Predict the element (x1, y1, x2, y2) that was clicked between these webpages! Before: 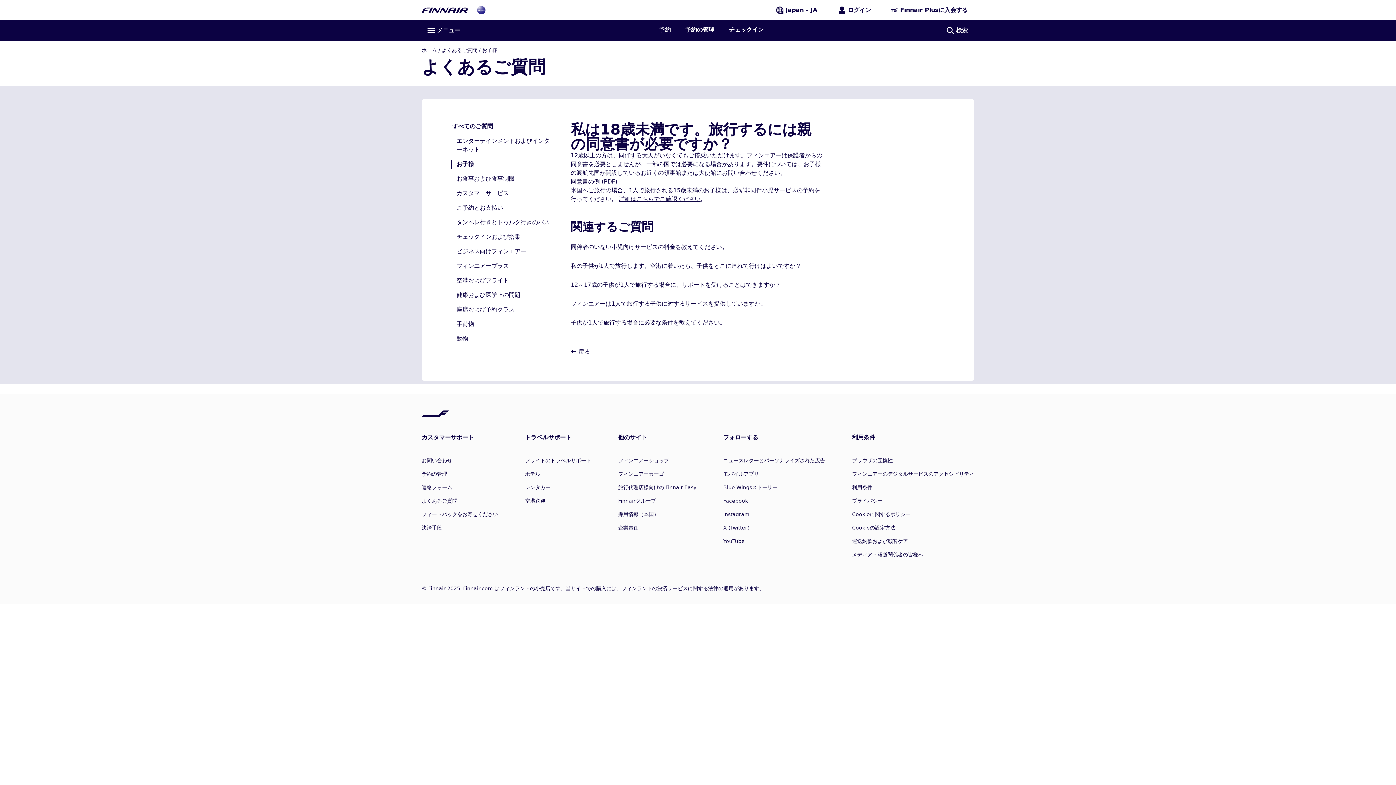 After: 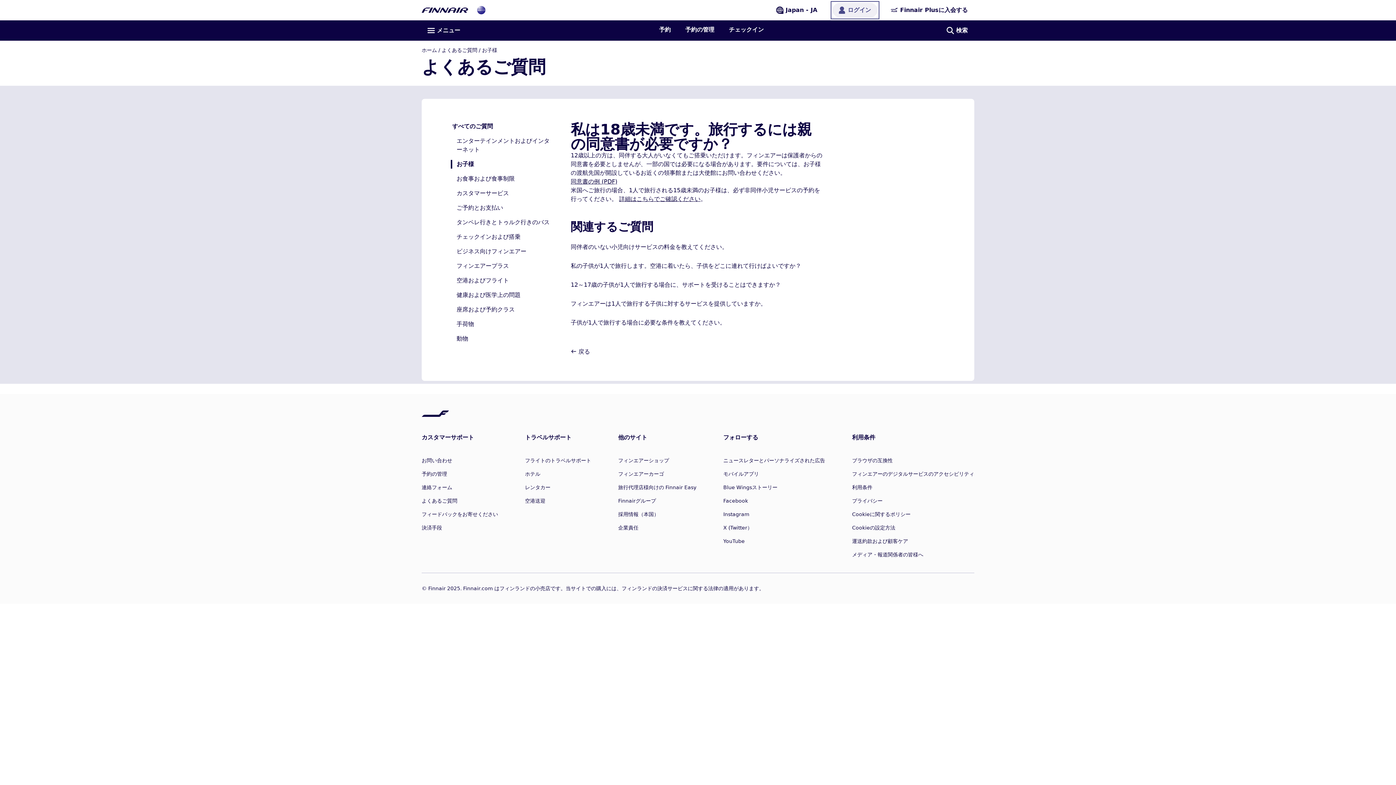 Action: label: ログインパネルを開く bbox: (832, 2, 877, 17)